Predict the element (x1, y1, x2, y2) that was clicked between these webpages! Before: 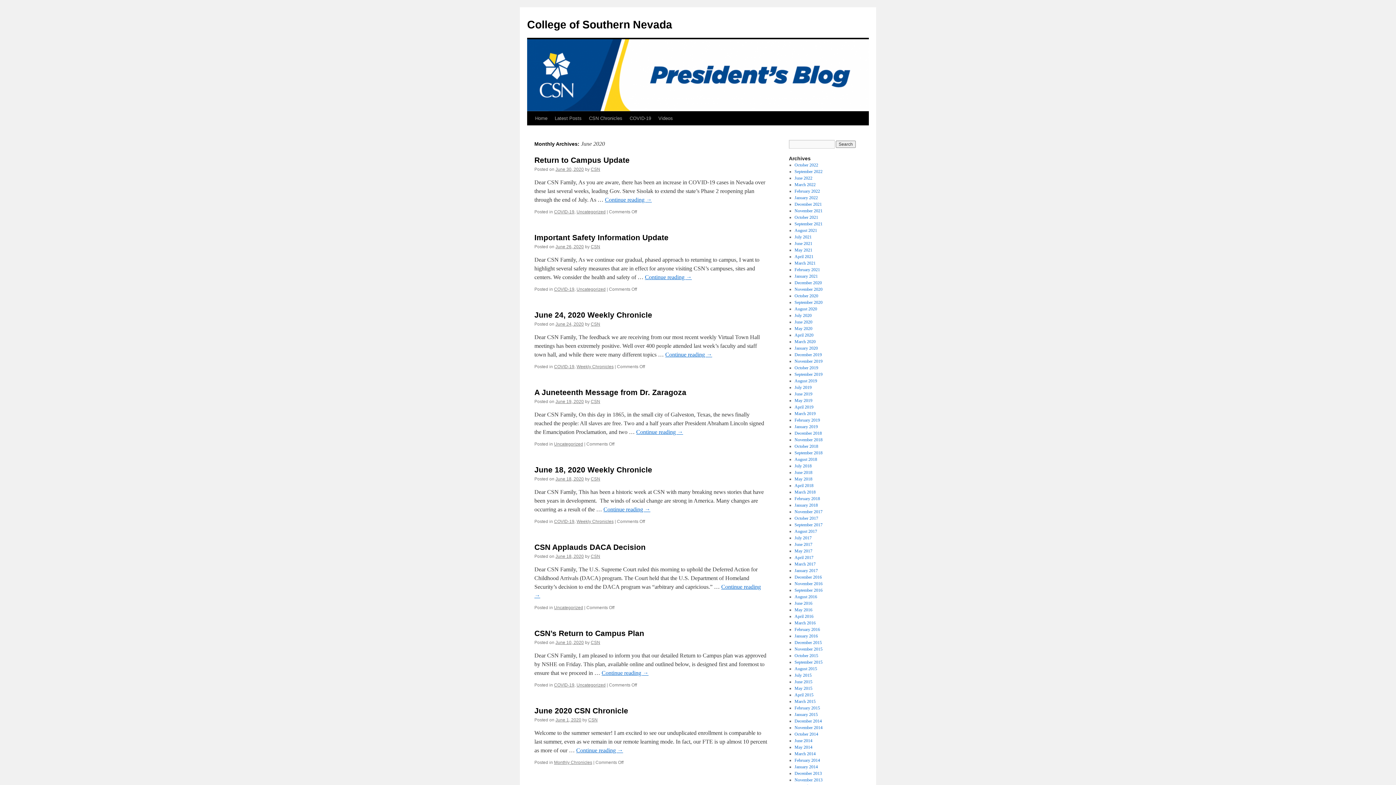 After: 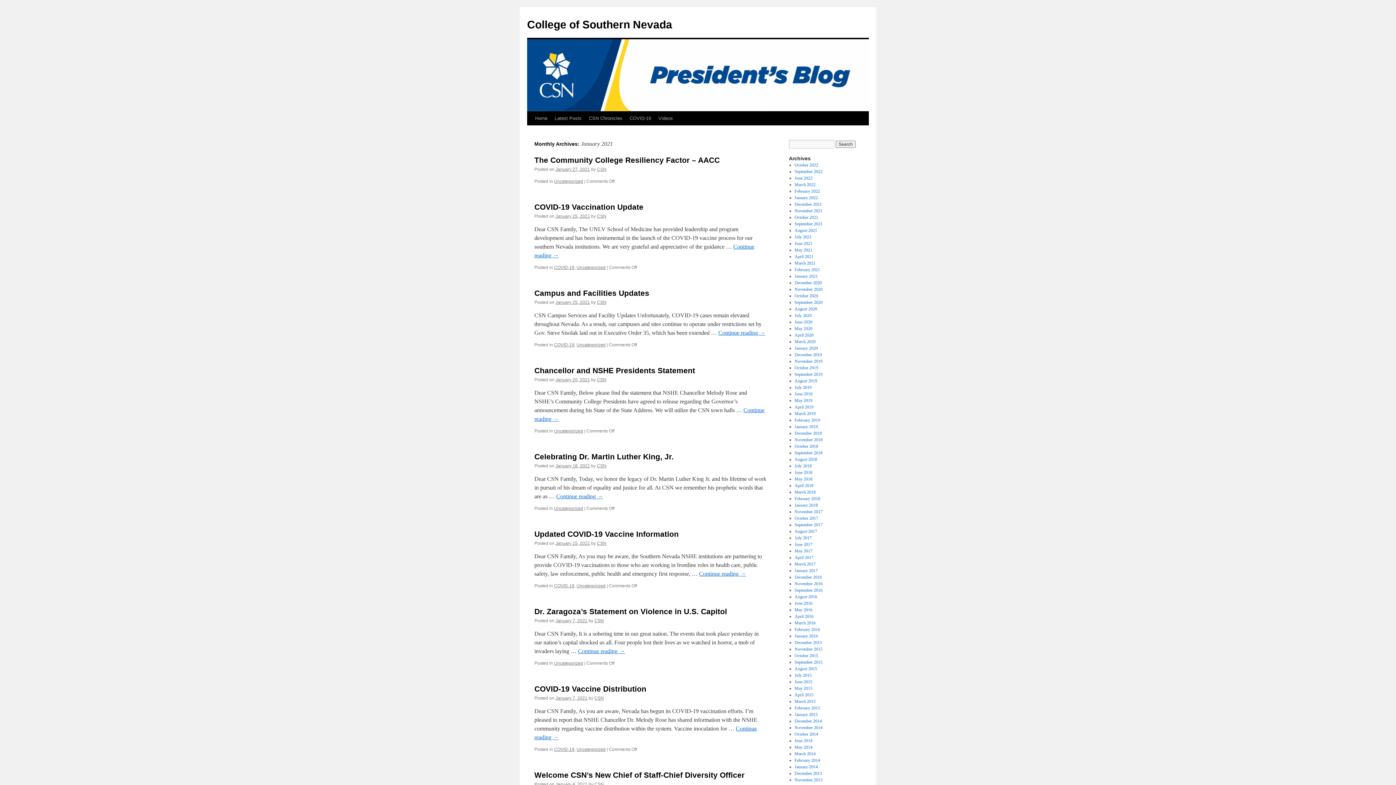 Action: label: January 2021 bbox: (794, 273, 818, 278)